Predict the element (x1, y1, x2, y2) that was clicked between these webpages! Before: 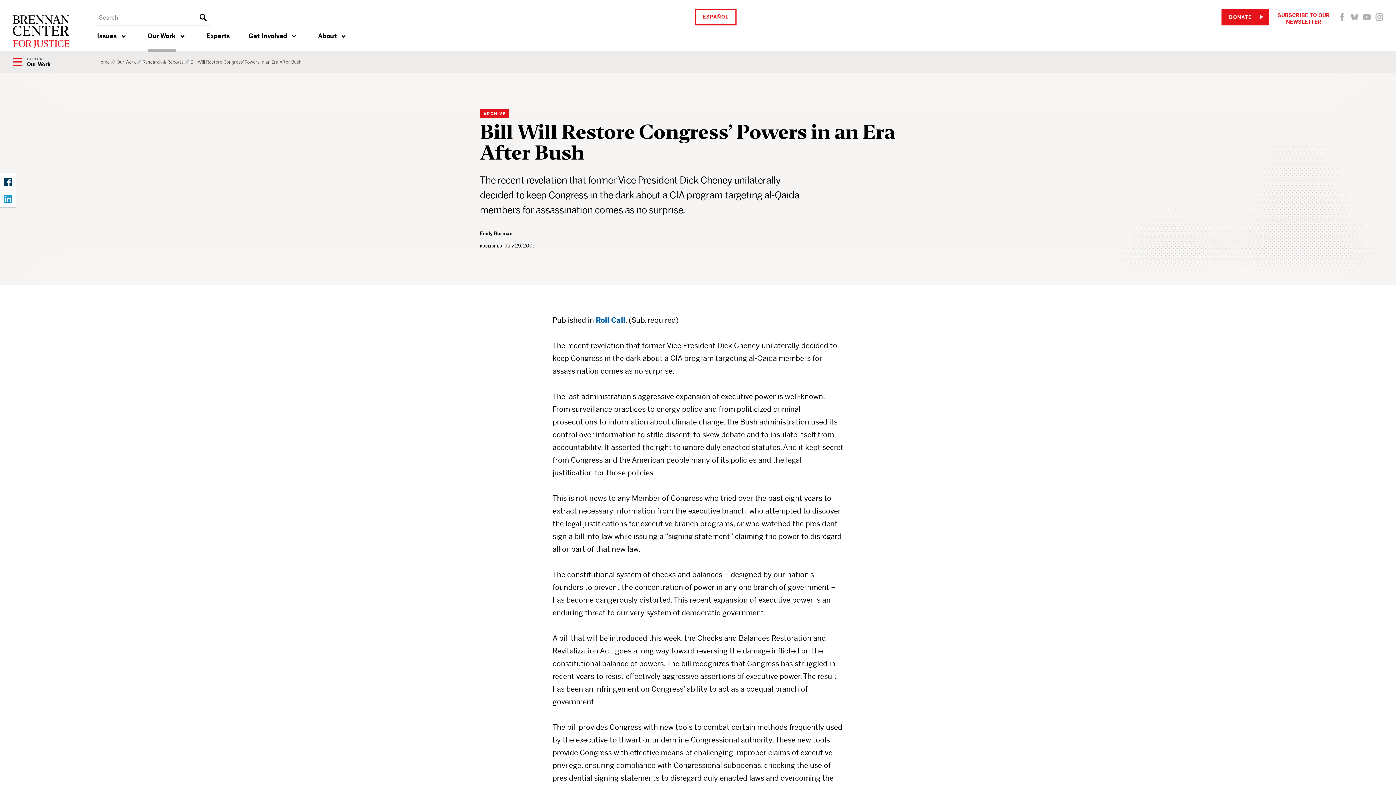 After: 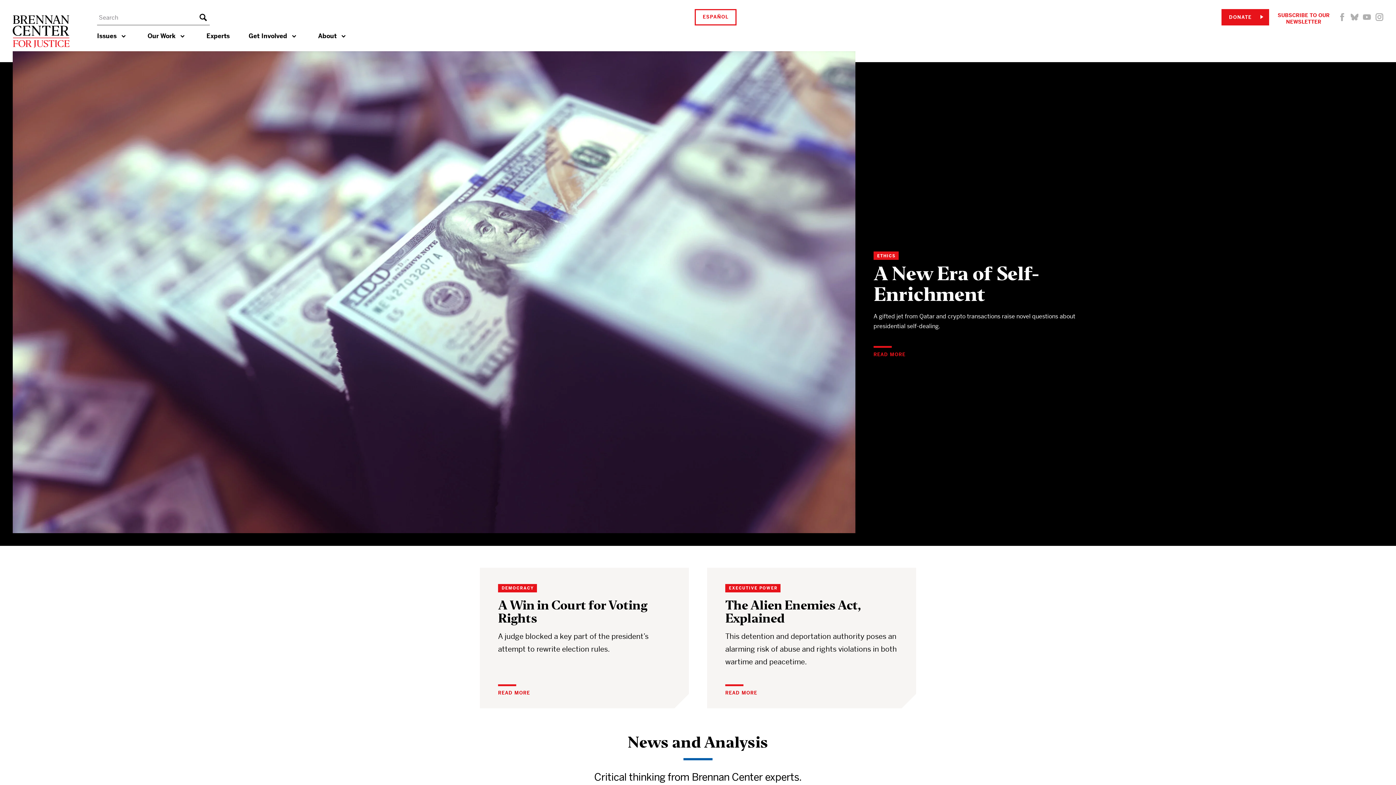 Action: bbox: (12, 12, 69, 51)